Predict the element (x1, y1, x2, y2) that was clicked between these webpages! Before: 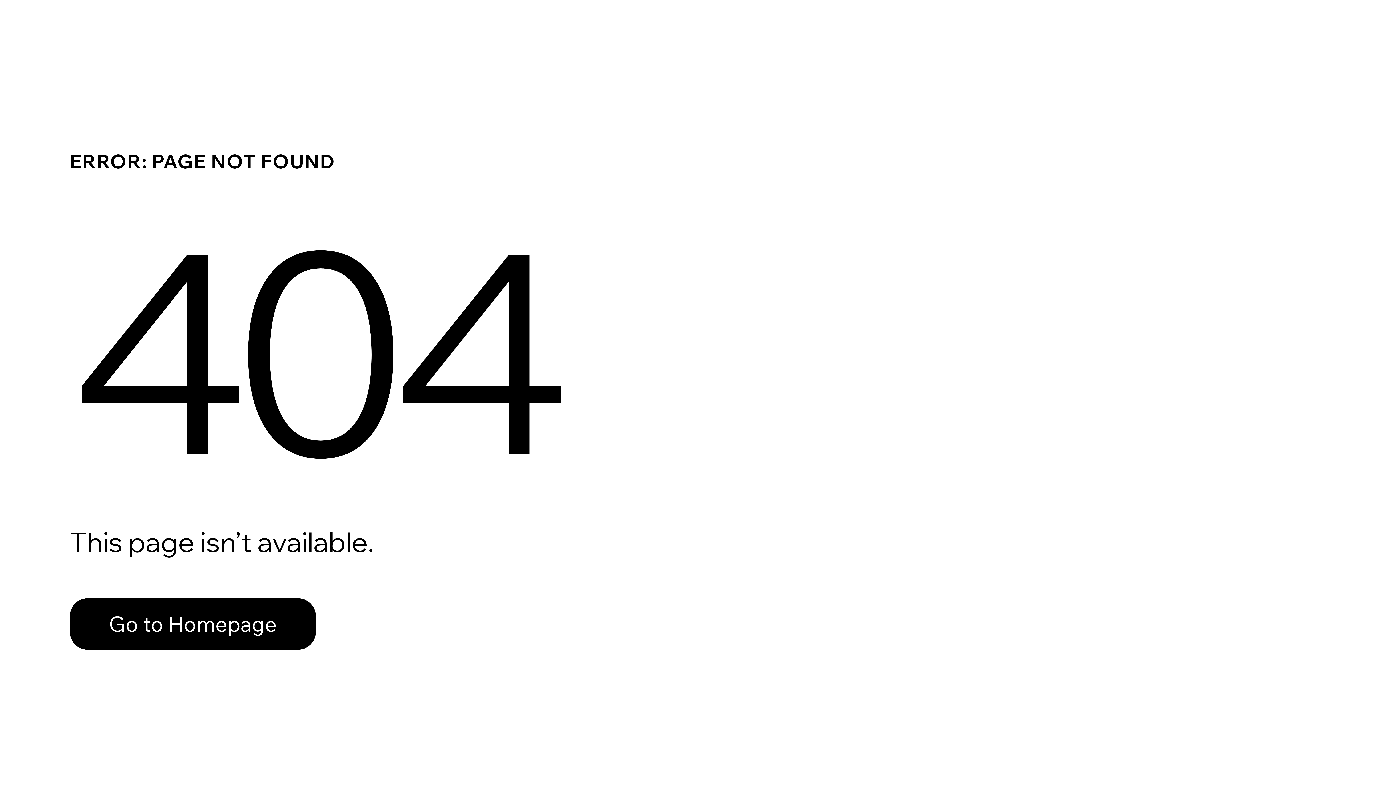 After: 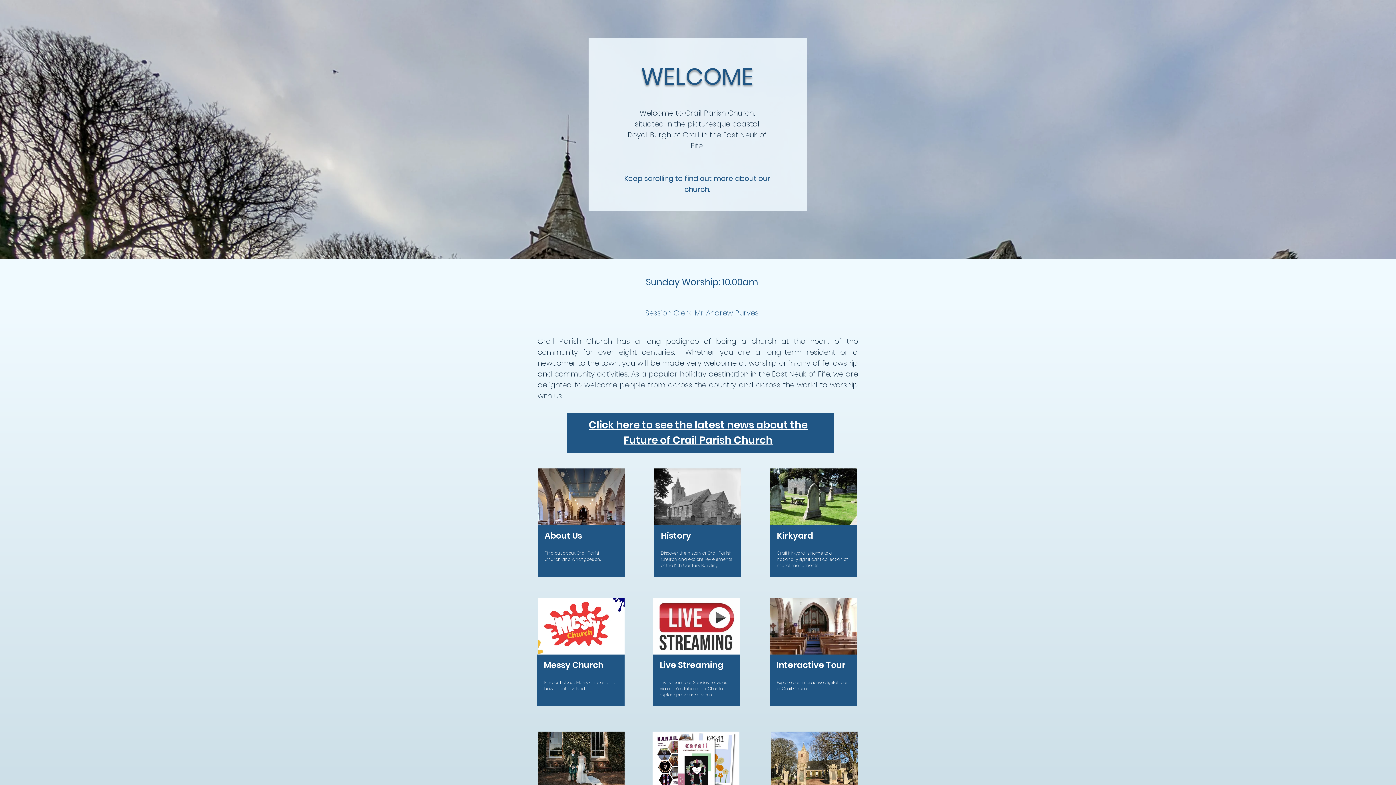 Action: bbox: (69, 582, 768, 659) label: Go to Homepage